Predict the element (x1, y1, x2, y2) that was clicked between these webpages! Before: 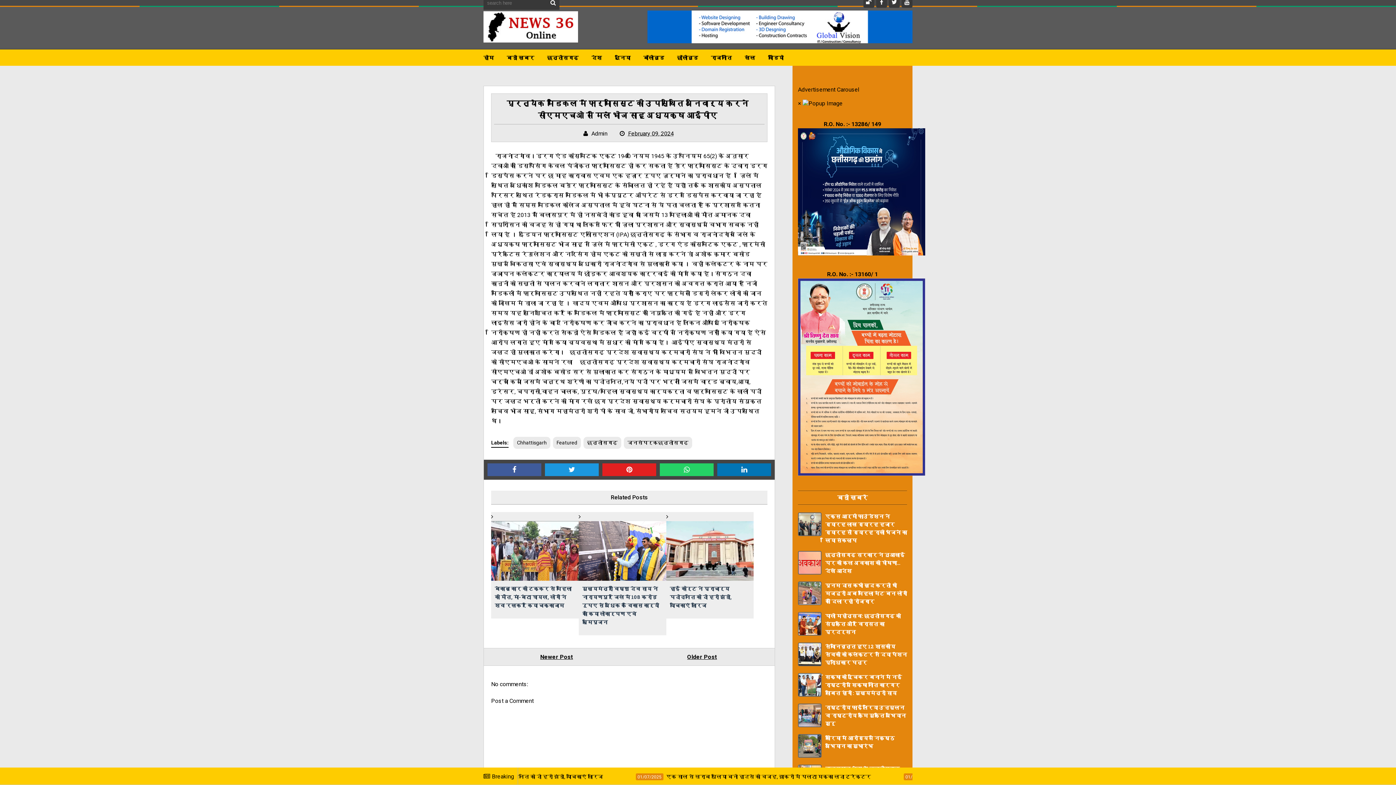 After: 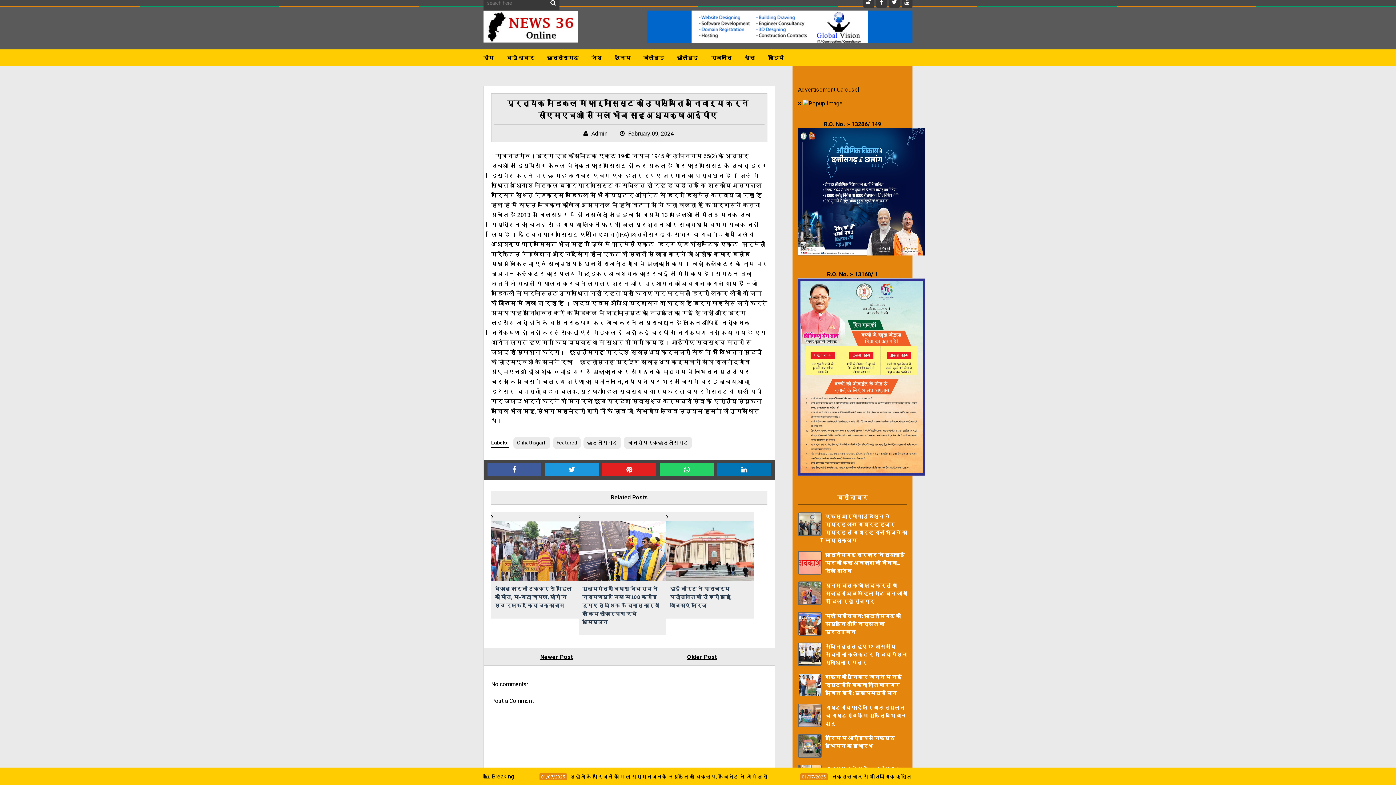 Action: bbox: (798, 691, 821, 698)